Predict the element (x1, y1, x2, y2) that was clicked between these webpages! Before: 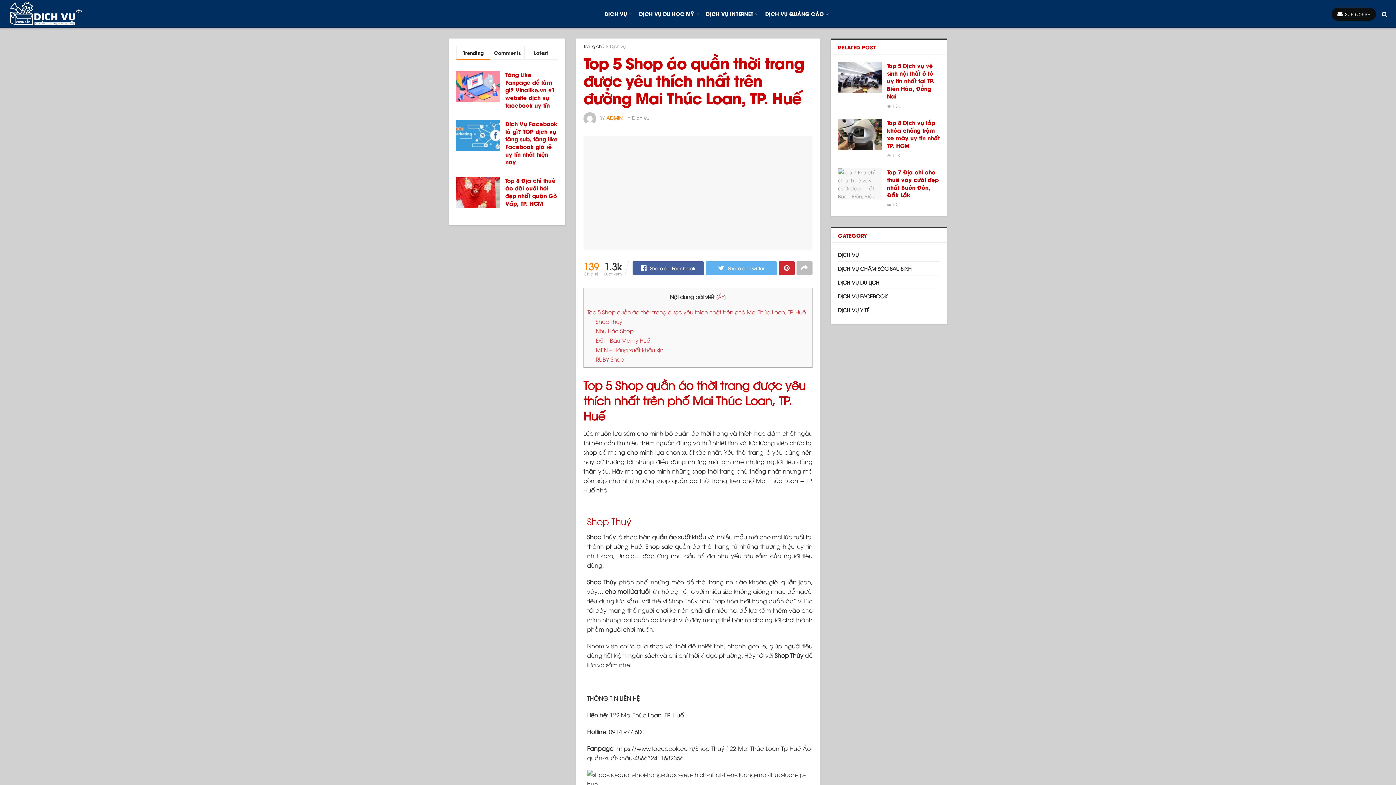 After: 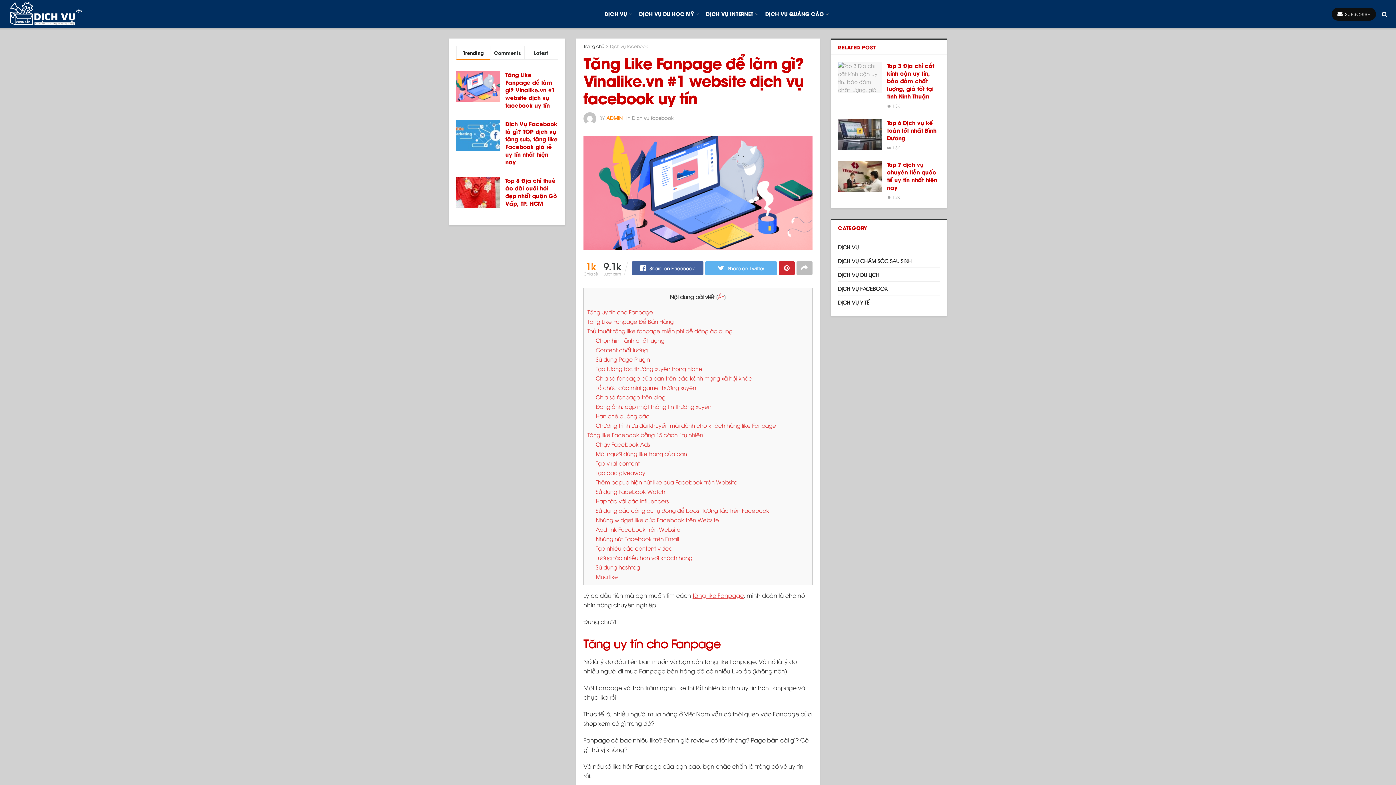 Action: bbox: (505, 70, 554, 109) label: Tăng Like Fanpage để làm gì? Vinalike.vn #1 website dịch vụ facebook uy tín